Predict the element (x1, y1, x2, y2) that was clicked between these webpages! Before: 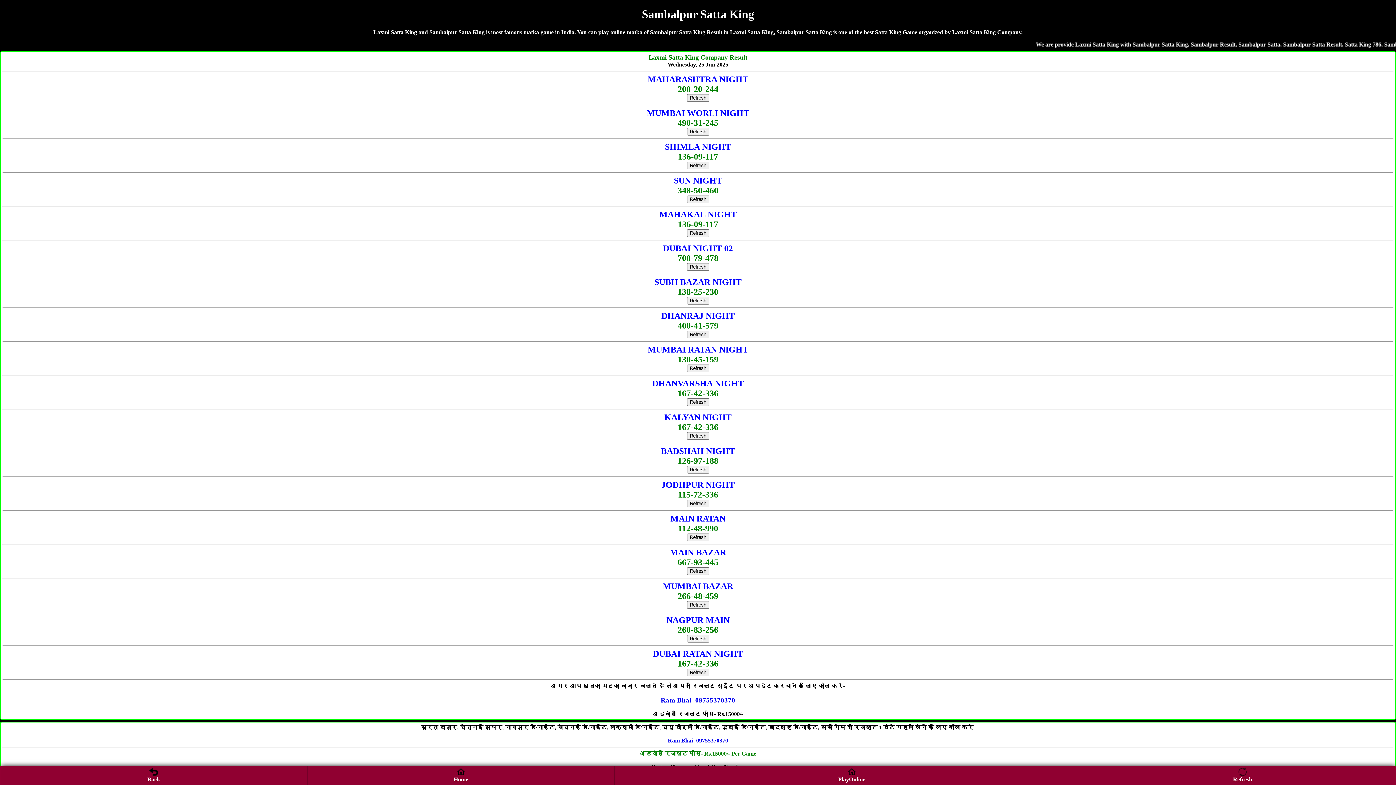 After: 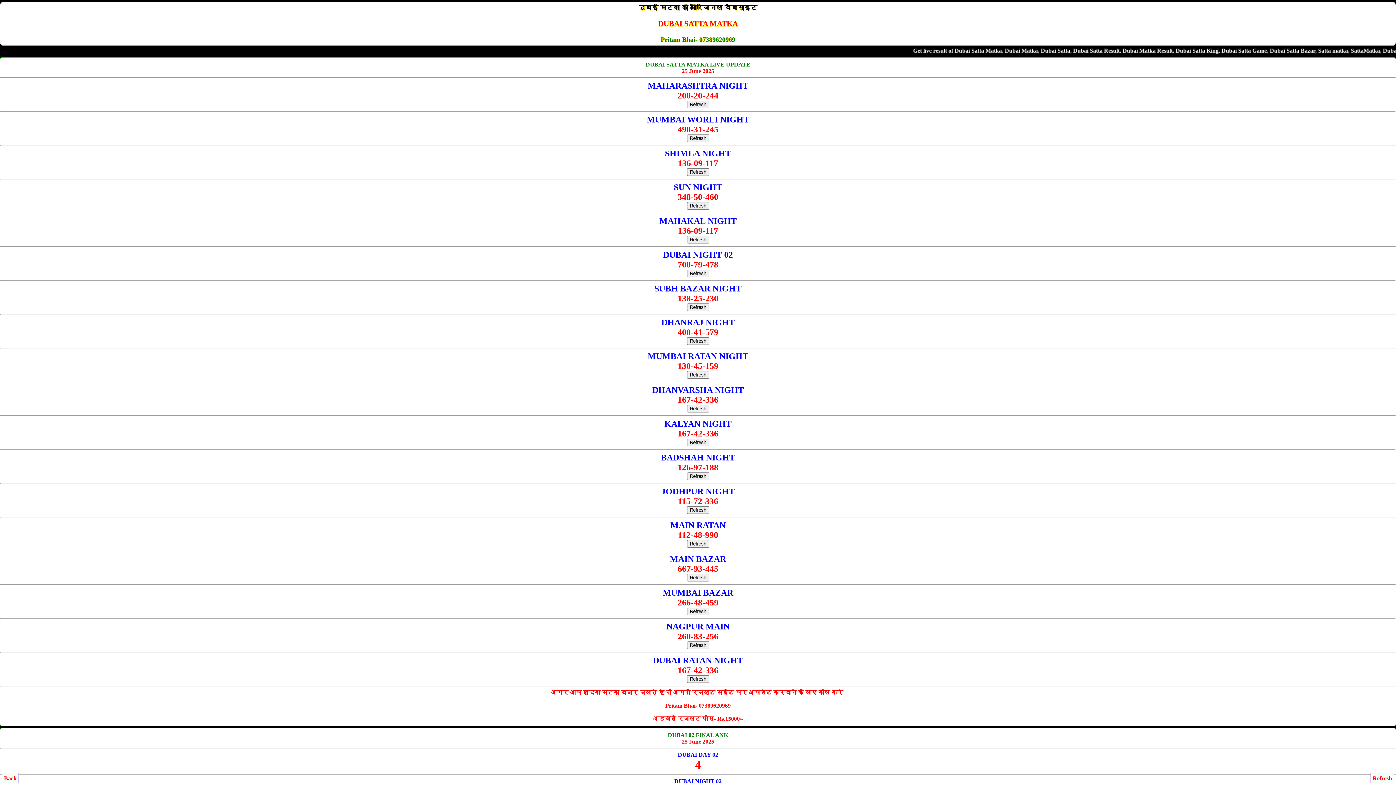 Action: label: Refresh bbox: (687, 432, 709, 439)